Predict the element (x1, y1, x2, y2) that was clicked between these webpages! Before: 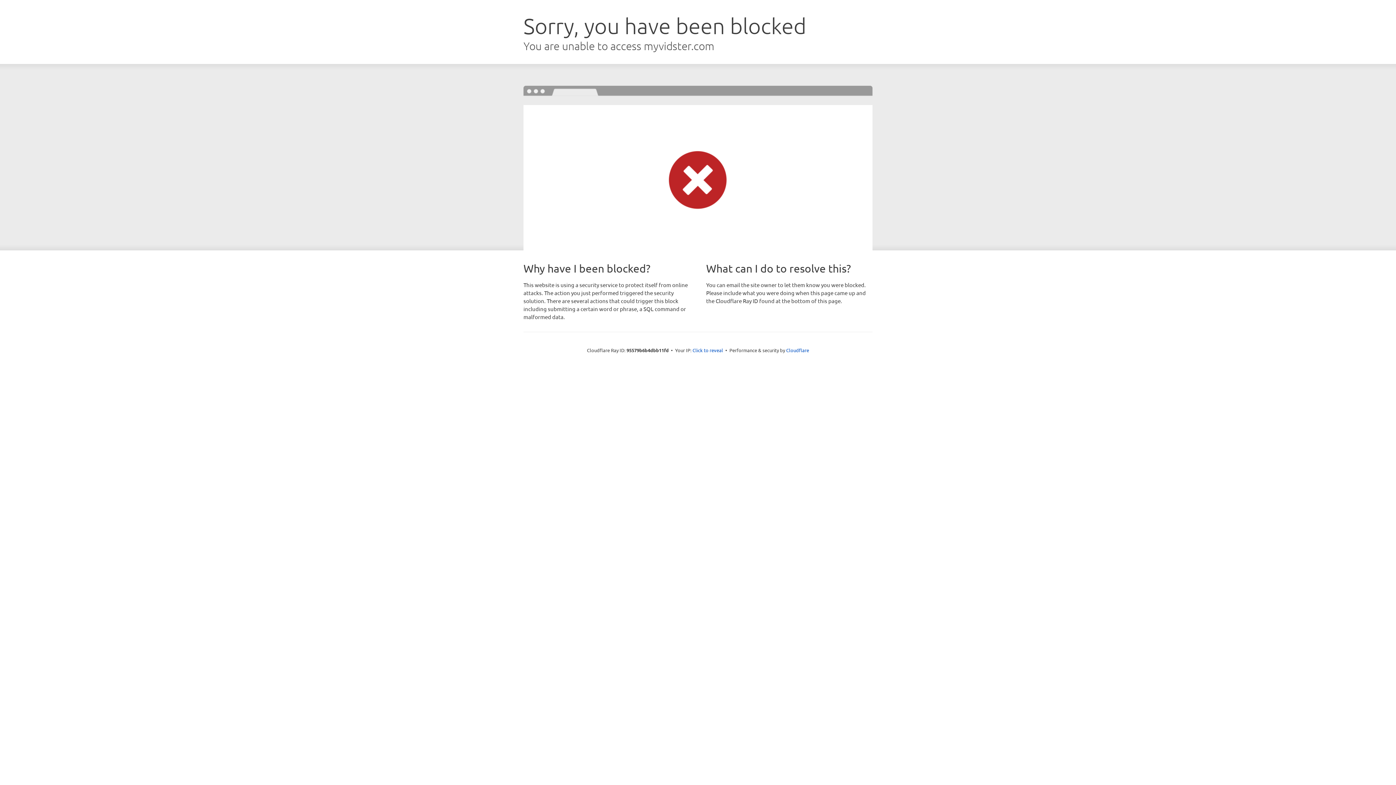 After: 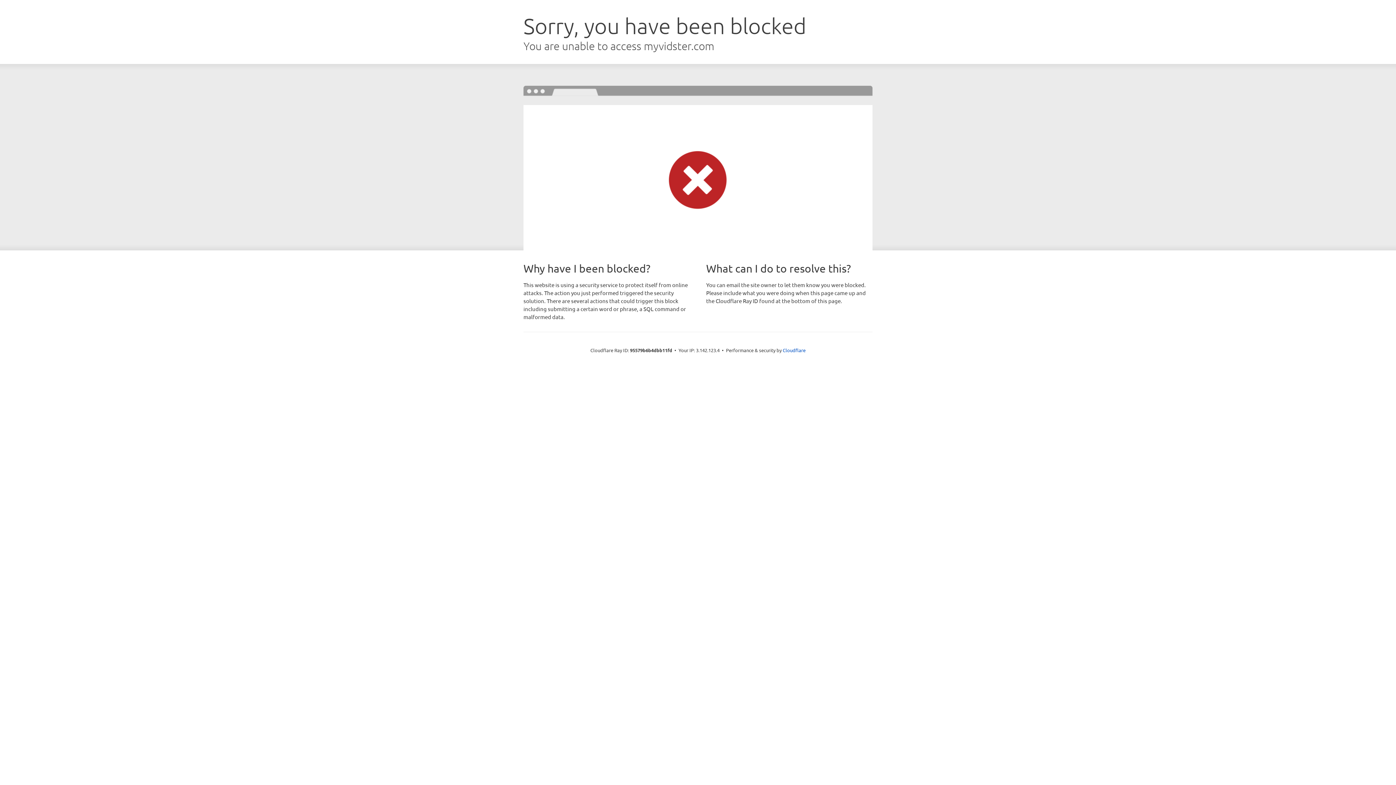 Action: bbox: (692, 346, 723, 353) label: Click to reveal